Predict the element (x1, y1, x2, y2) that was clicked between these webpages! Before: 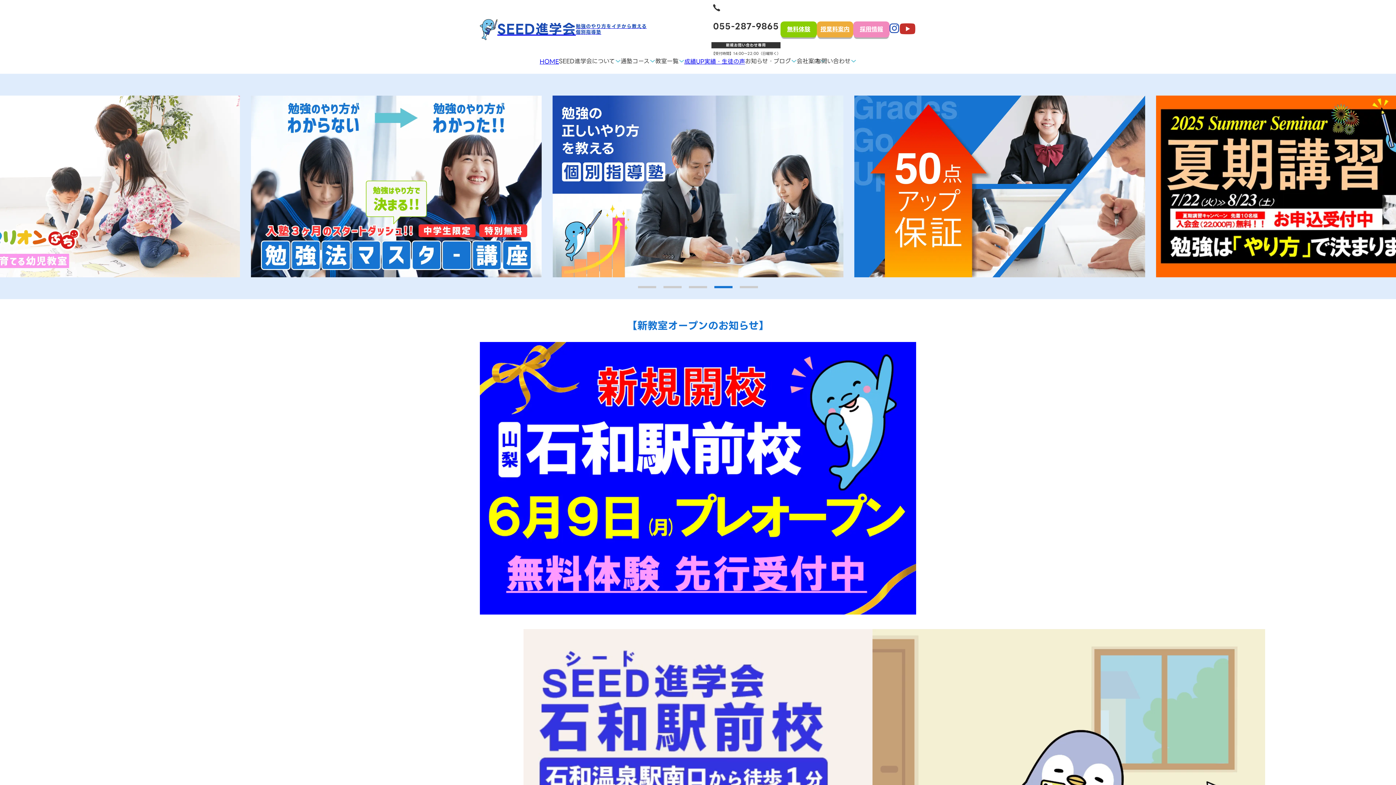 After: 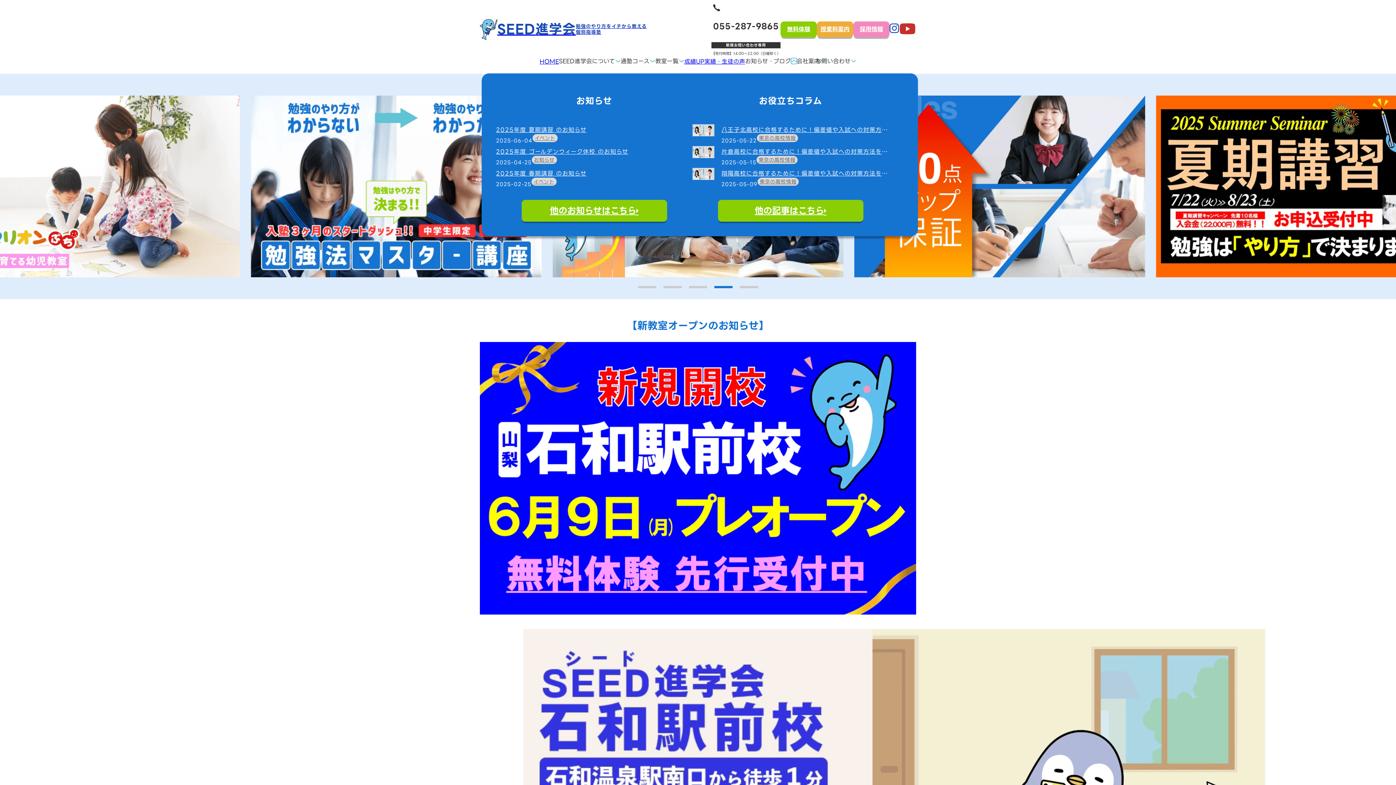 Action: bbox: (791, 58, 796, 64) label: トグル・ドロップダウン